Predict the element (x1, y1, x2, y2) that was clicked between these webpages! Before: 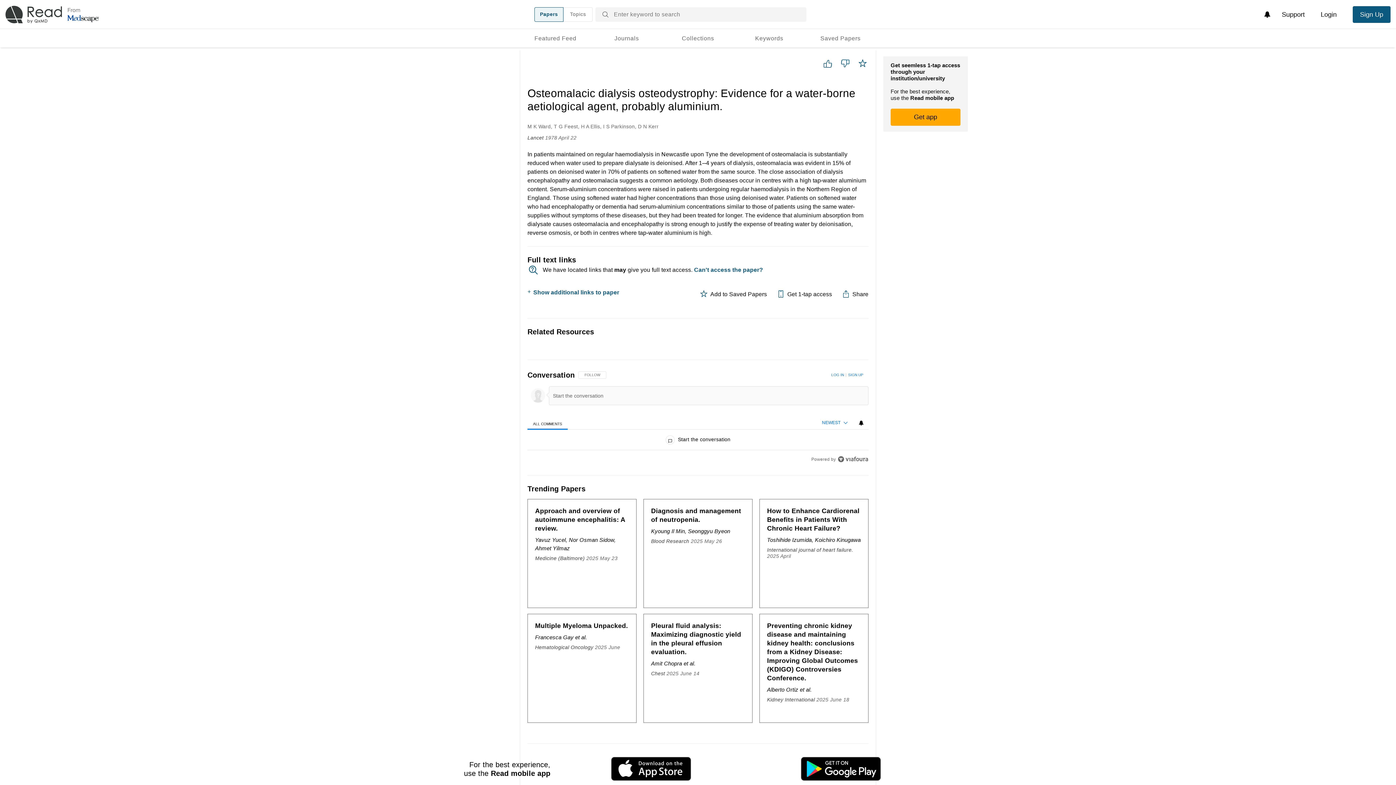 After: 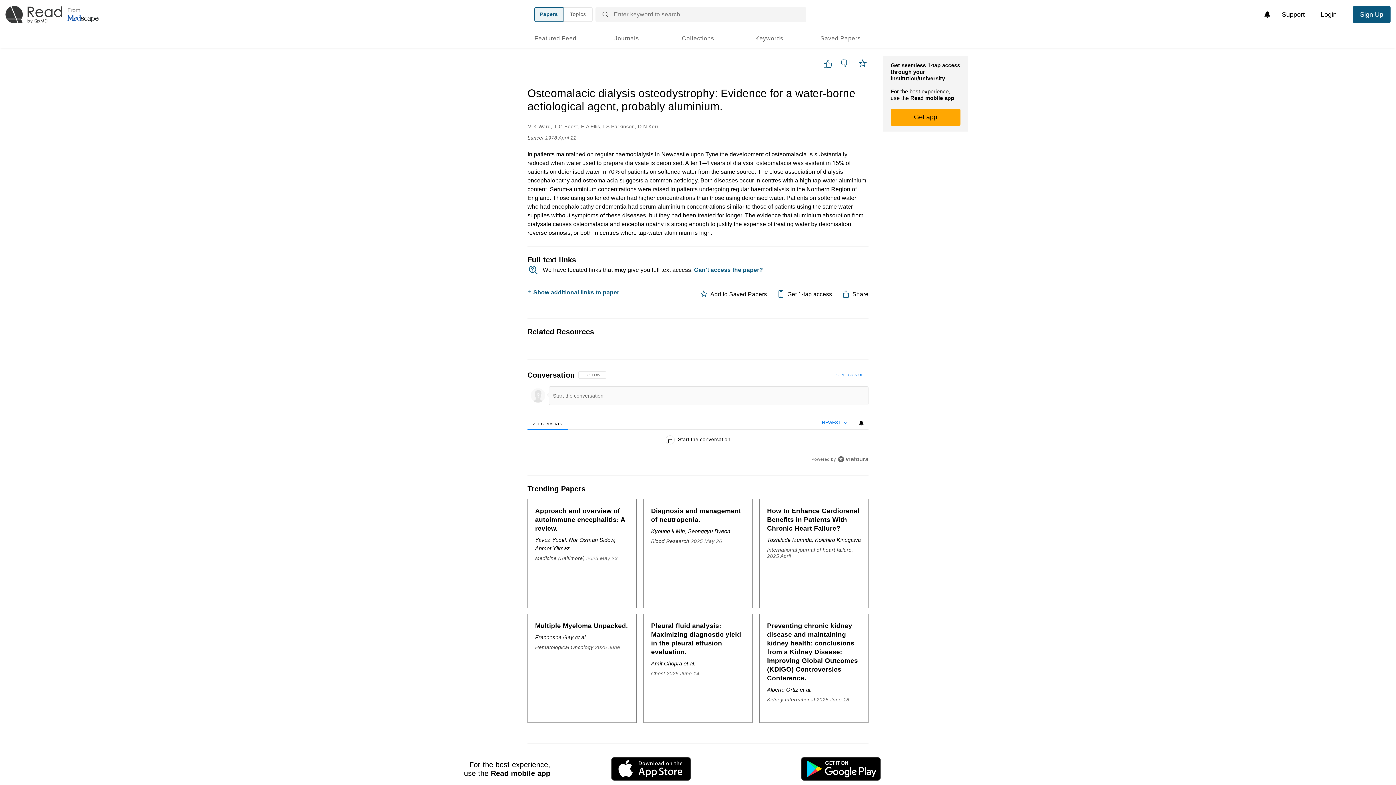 Action: bbox: (837, 456, 868, 462)